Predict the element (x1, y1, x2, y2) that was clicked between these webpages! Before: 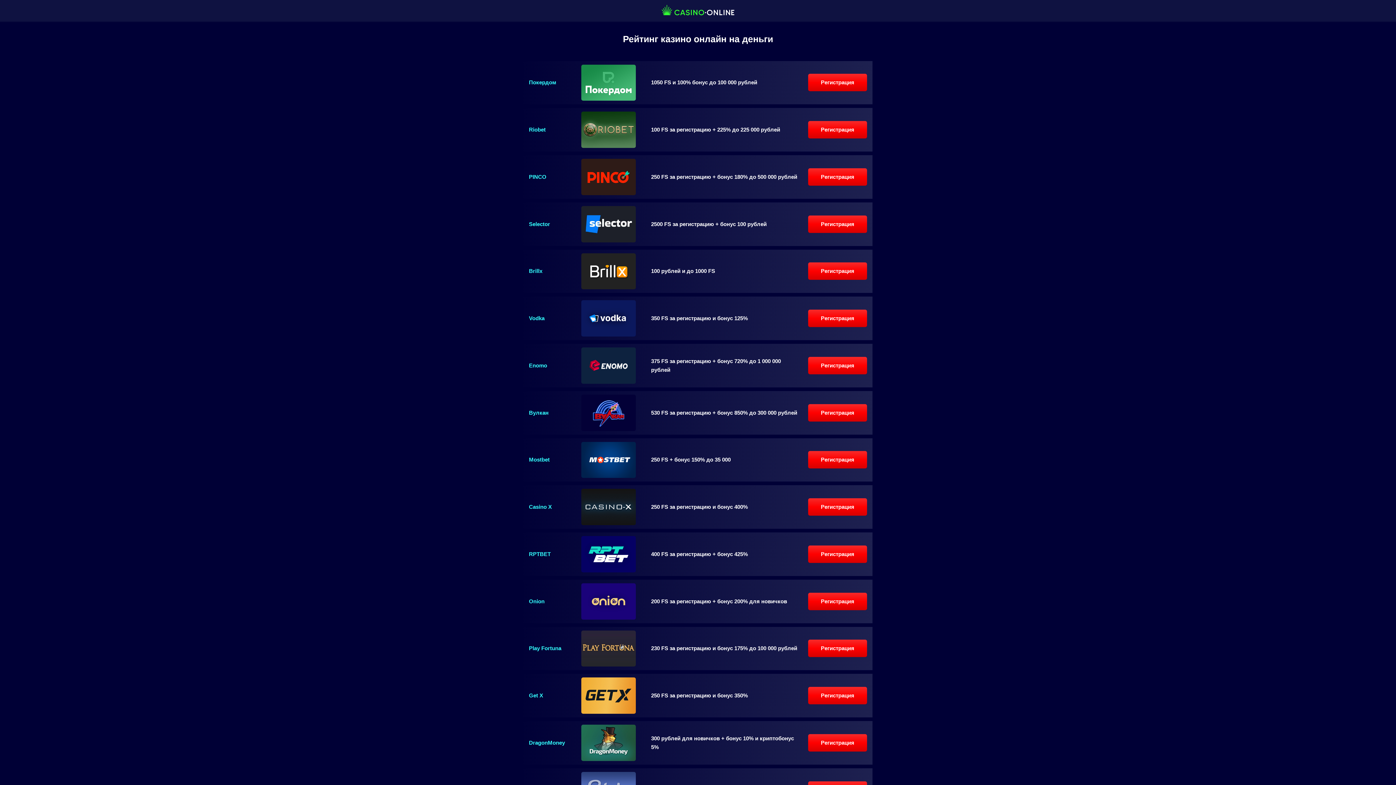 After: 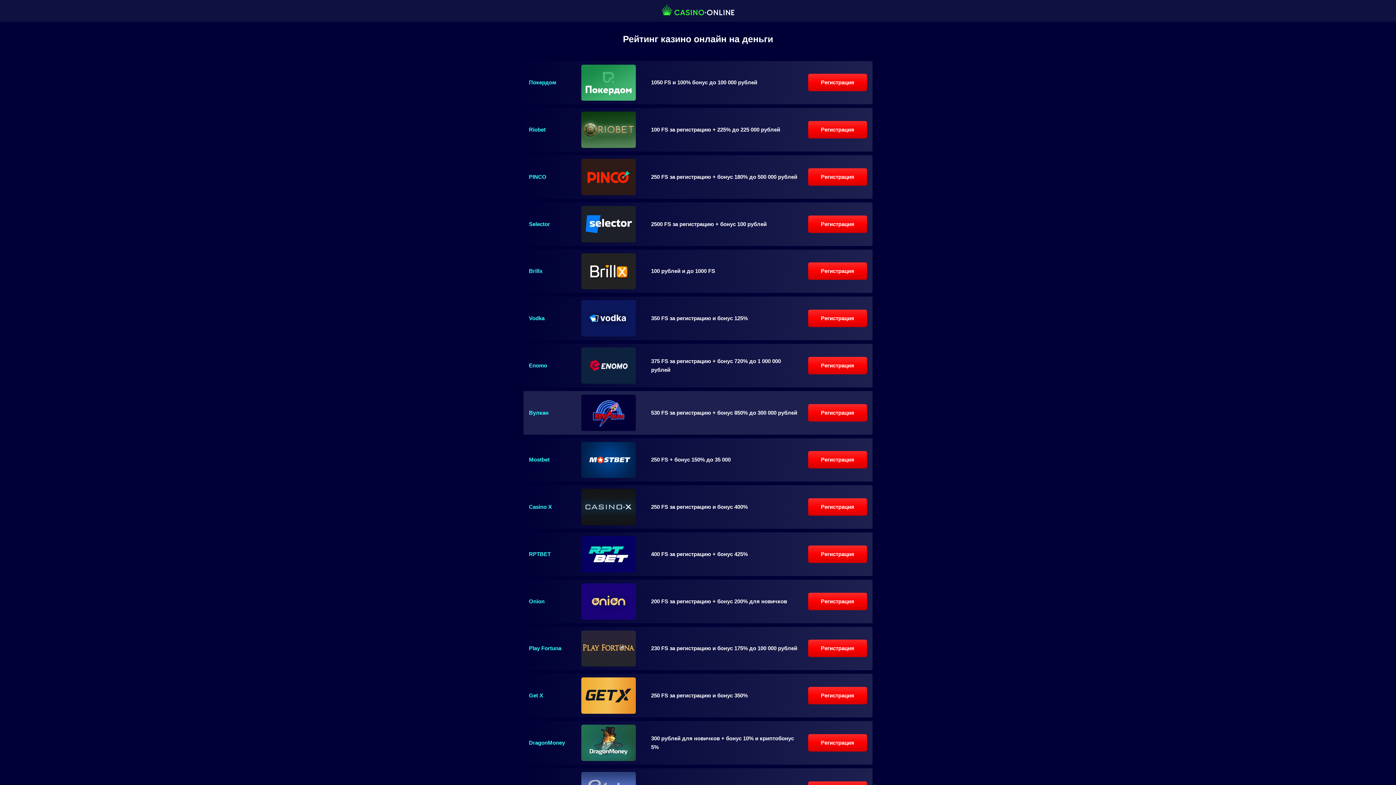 Action: label: Регистрация bbox: (808, 404, 867, 421)